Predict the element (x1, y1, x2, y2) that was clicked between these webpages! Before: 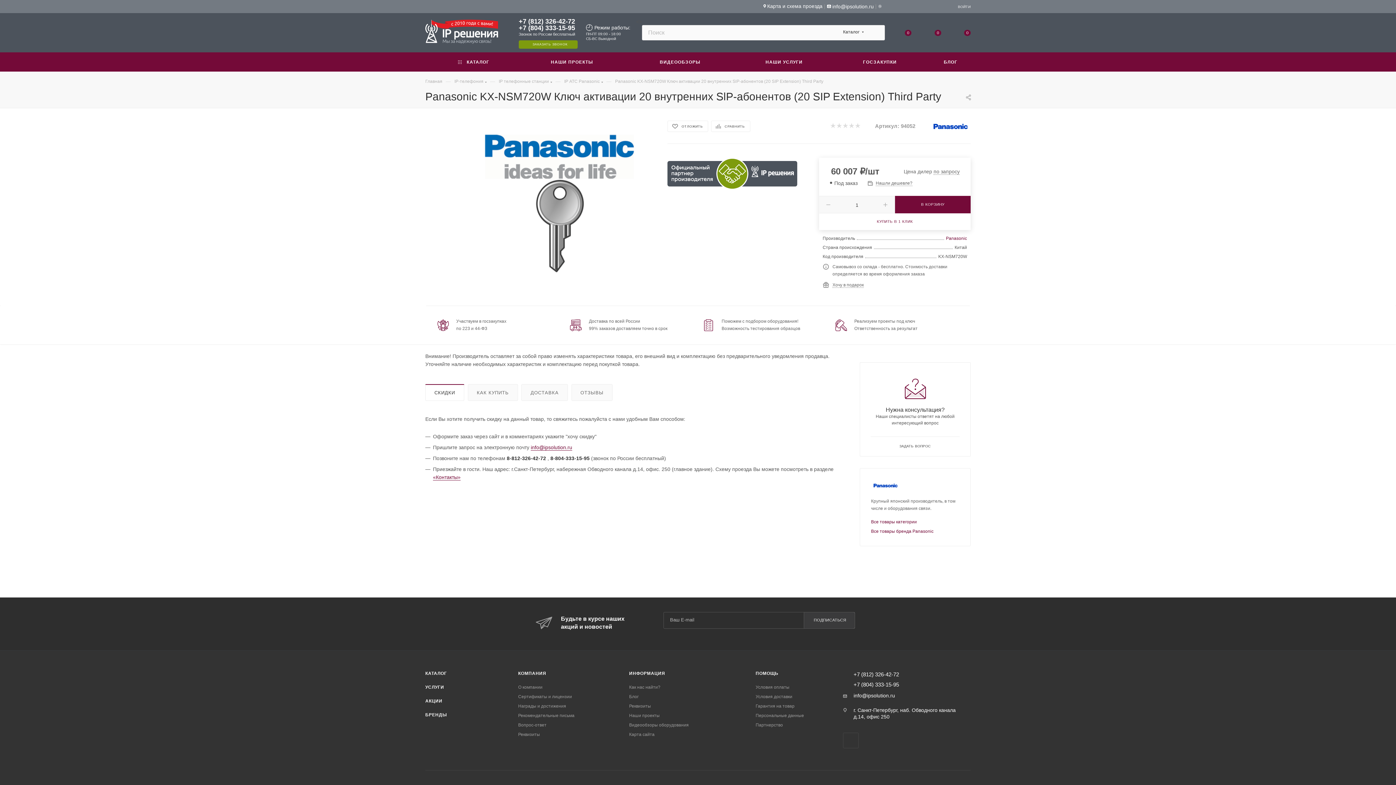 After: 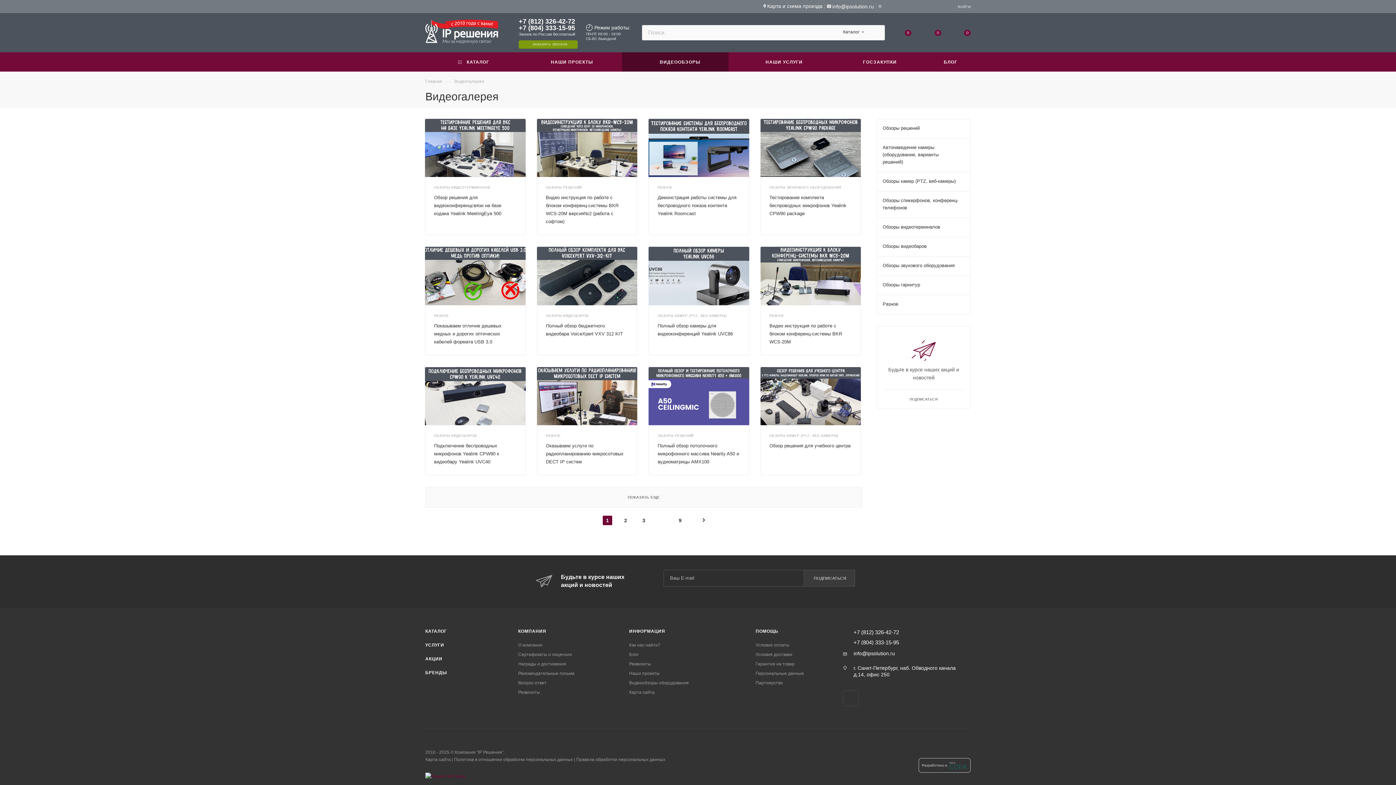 Action: bbox: (629, 722, 688, 727) label: Видеообзоры оборудования